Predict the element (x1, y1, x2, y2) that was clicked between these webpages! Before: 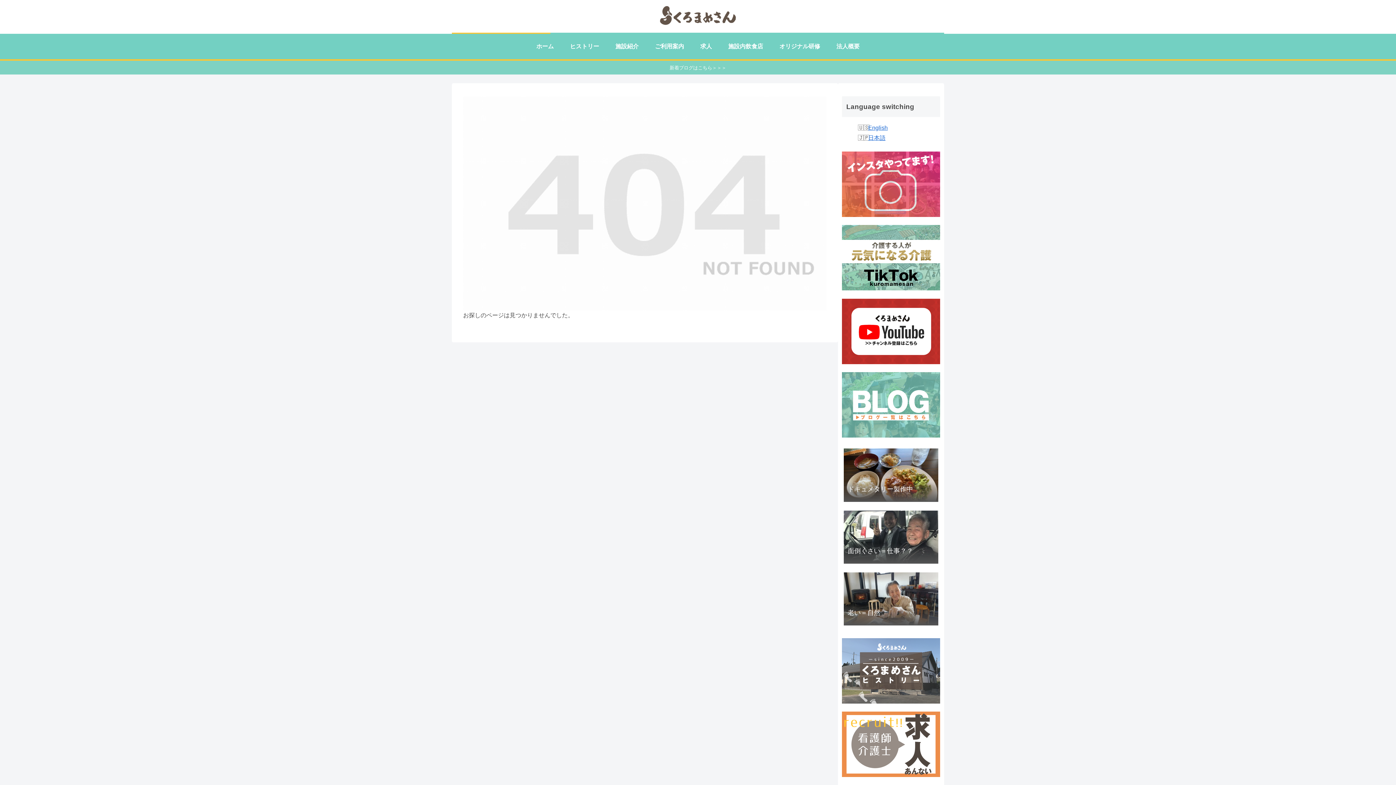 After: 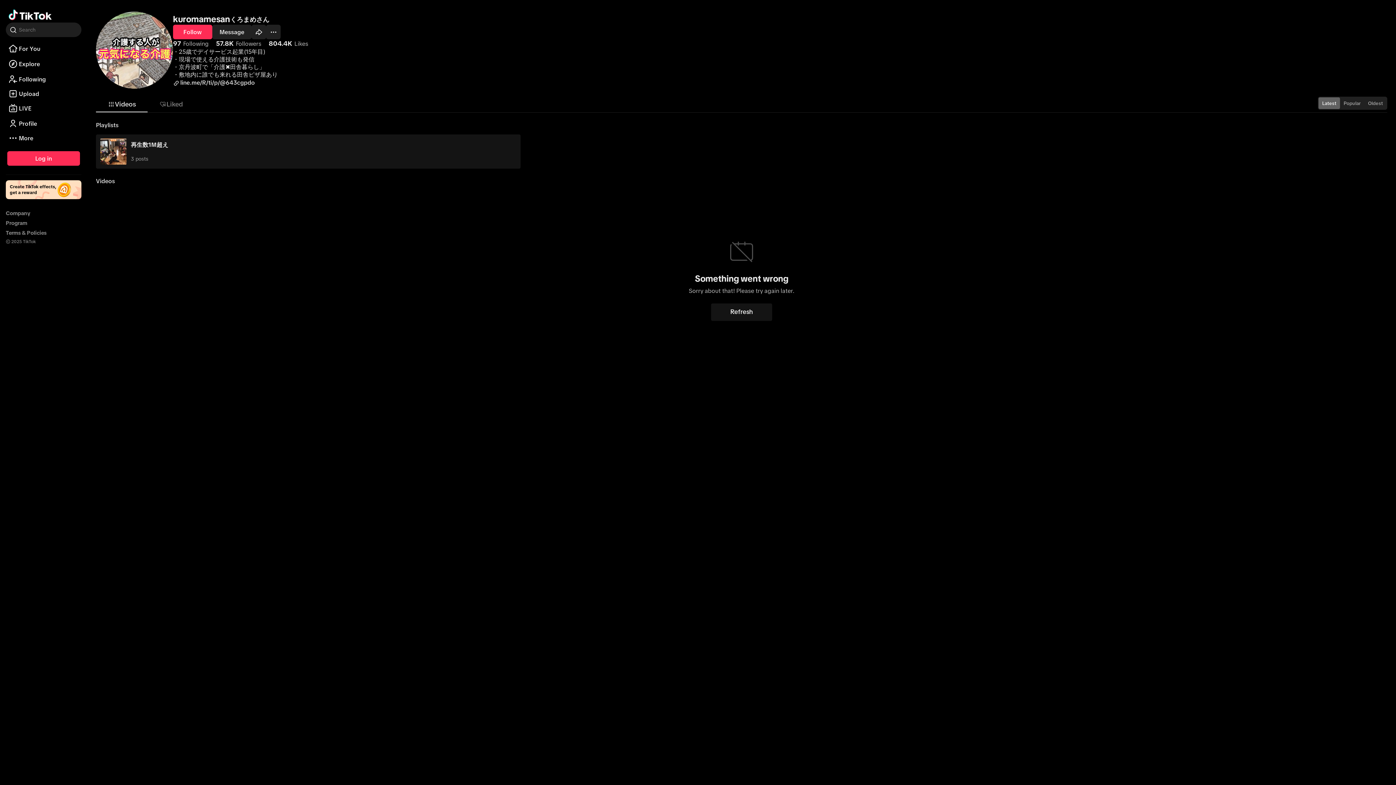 Action: bbox: (842, 254, 940, 260)